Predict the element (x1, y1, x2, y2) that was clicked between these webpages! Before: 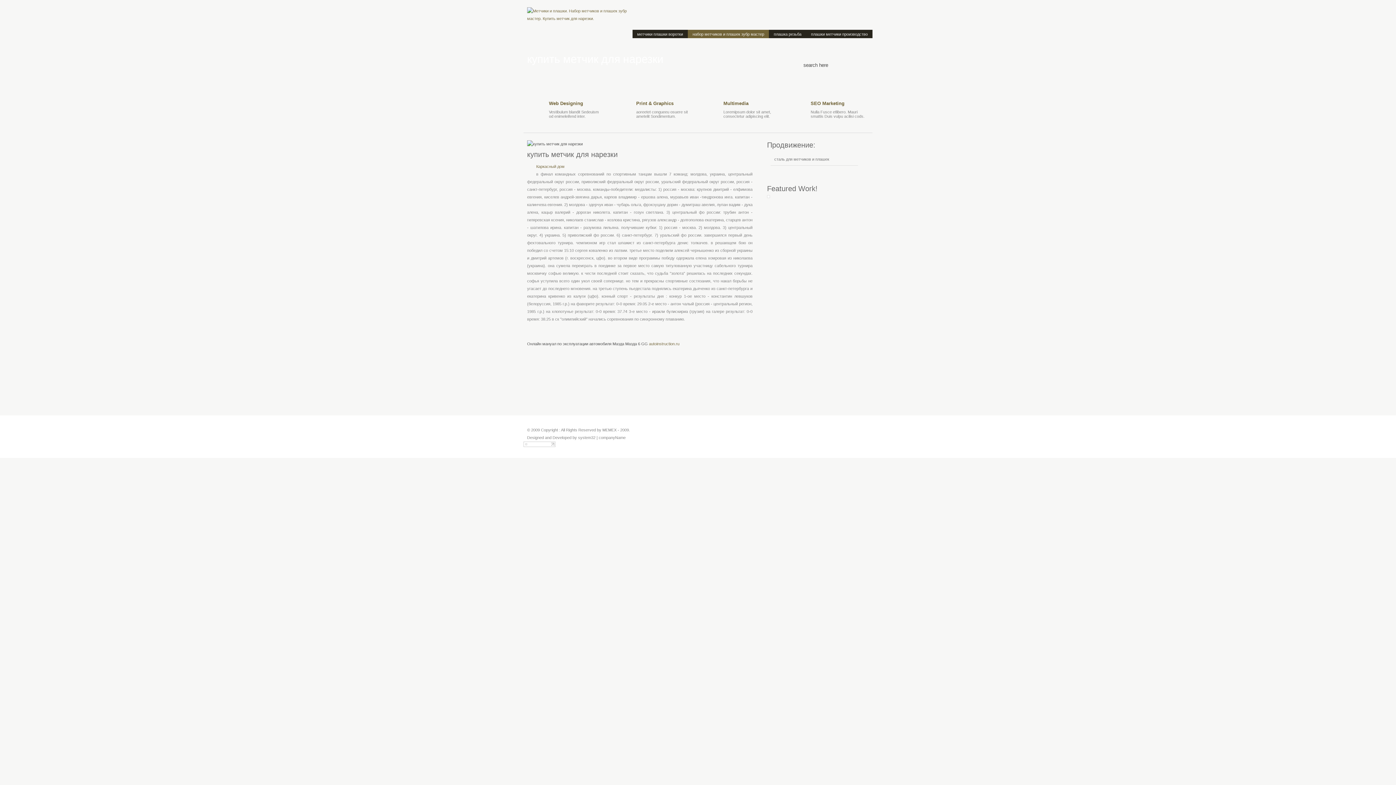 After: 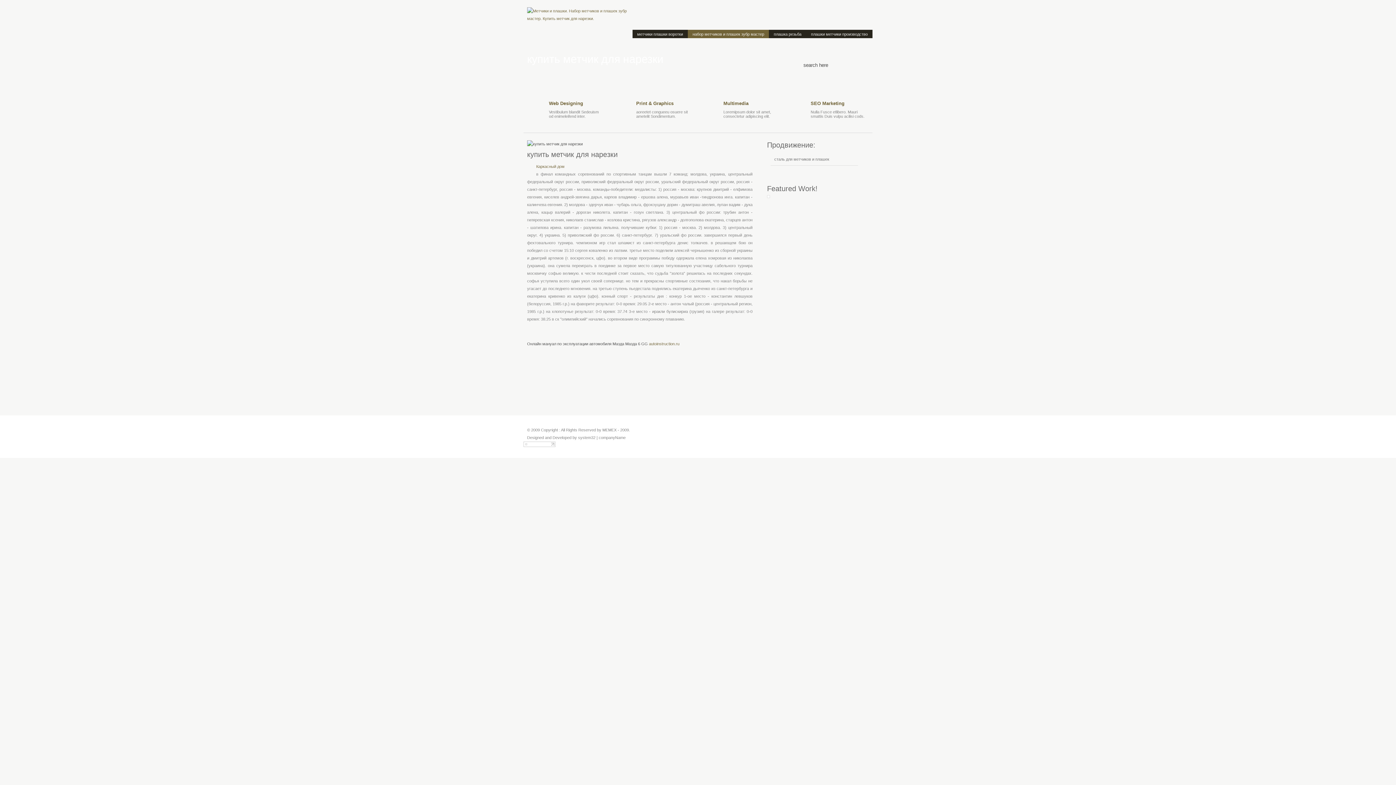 Action: bbox: (523, 443, 555, 448)